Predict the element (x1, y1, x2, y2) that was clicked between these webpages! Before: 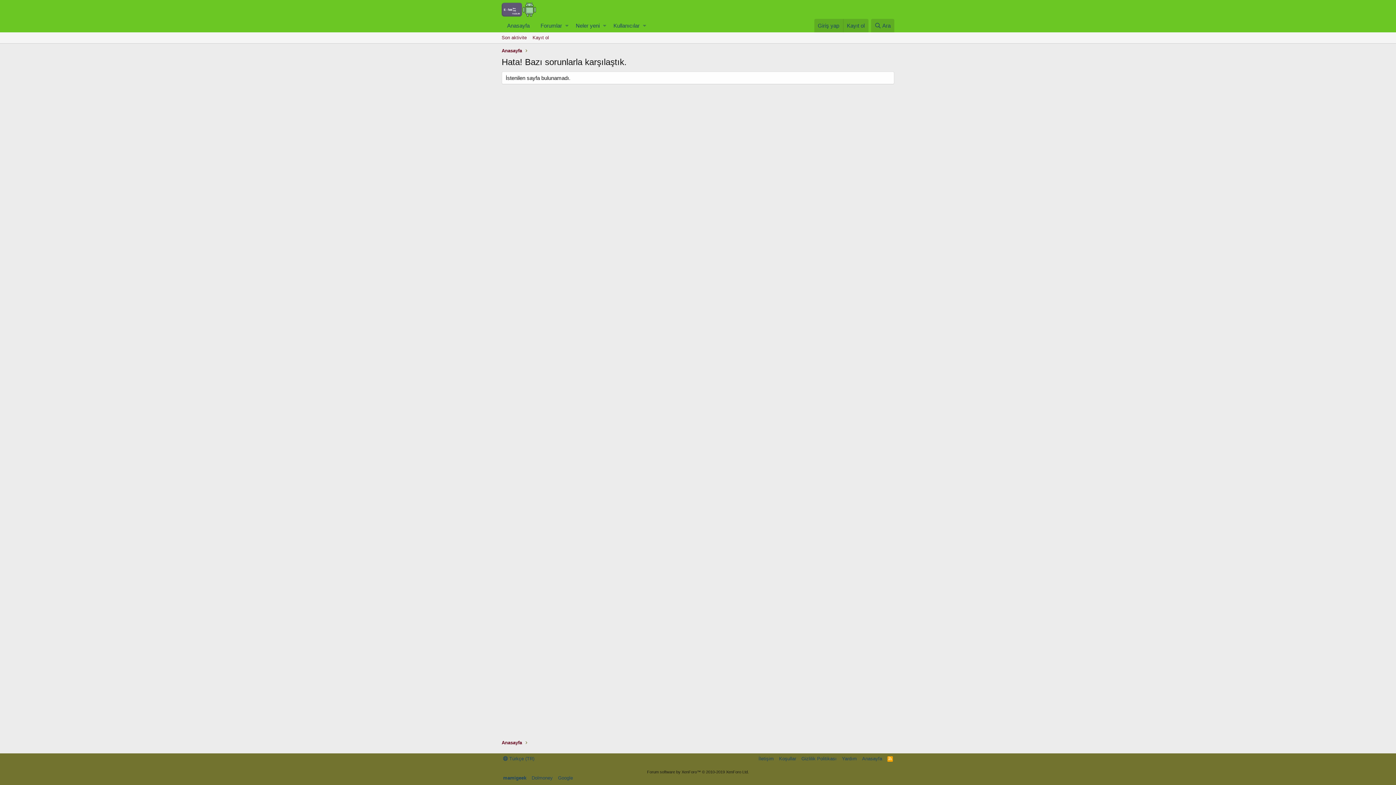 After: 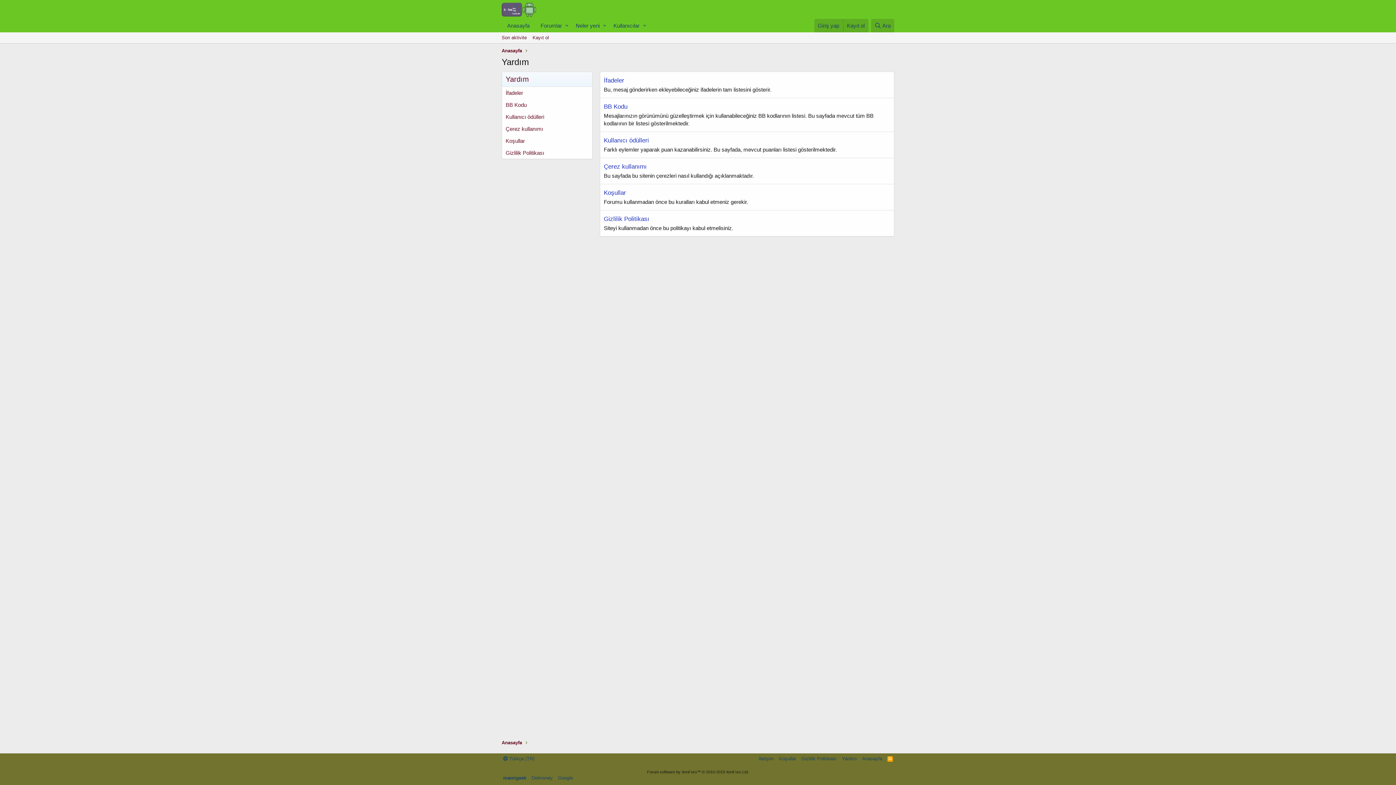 Action: label: Yardım bbox: (840, 755, 858, 762)